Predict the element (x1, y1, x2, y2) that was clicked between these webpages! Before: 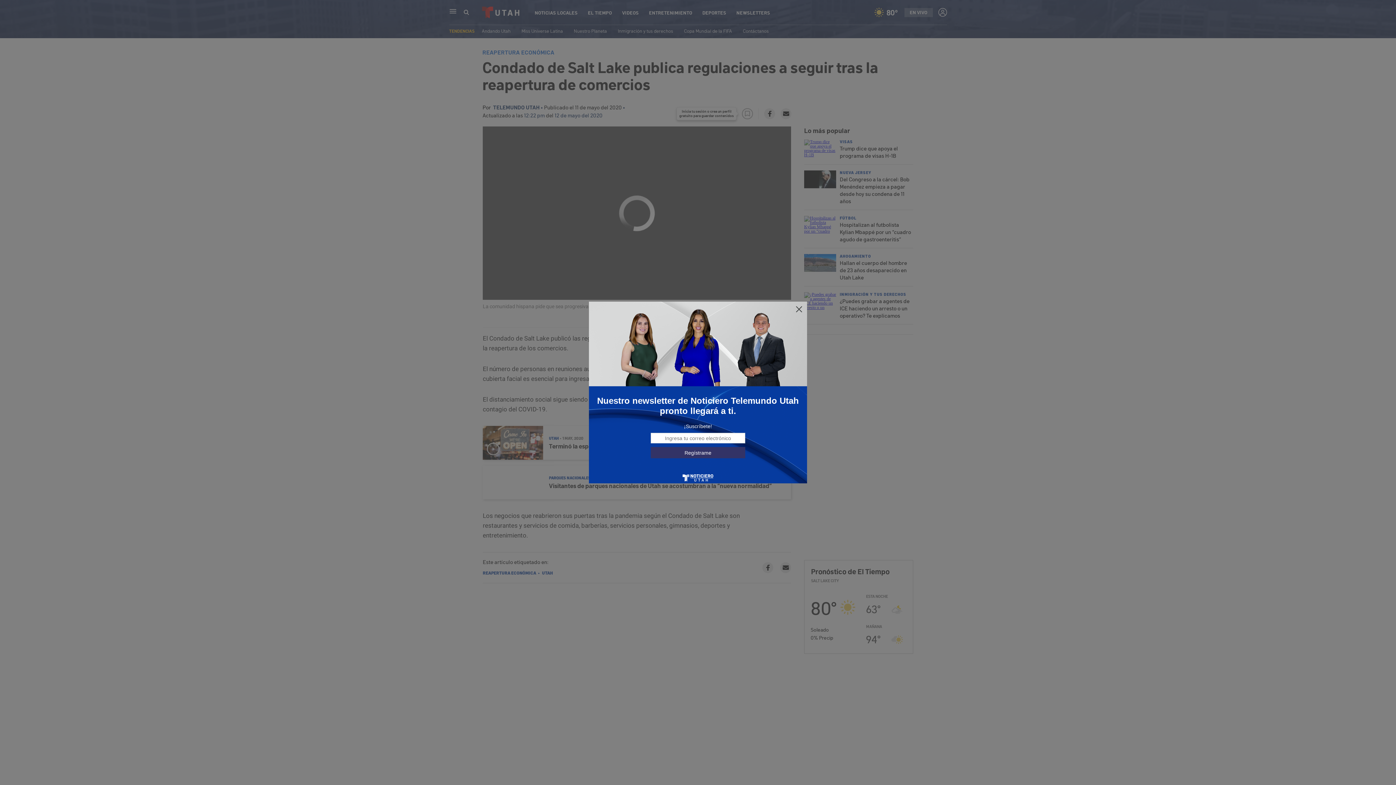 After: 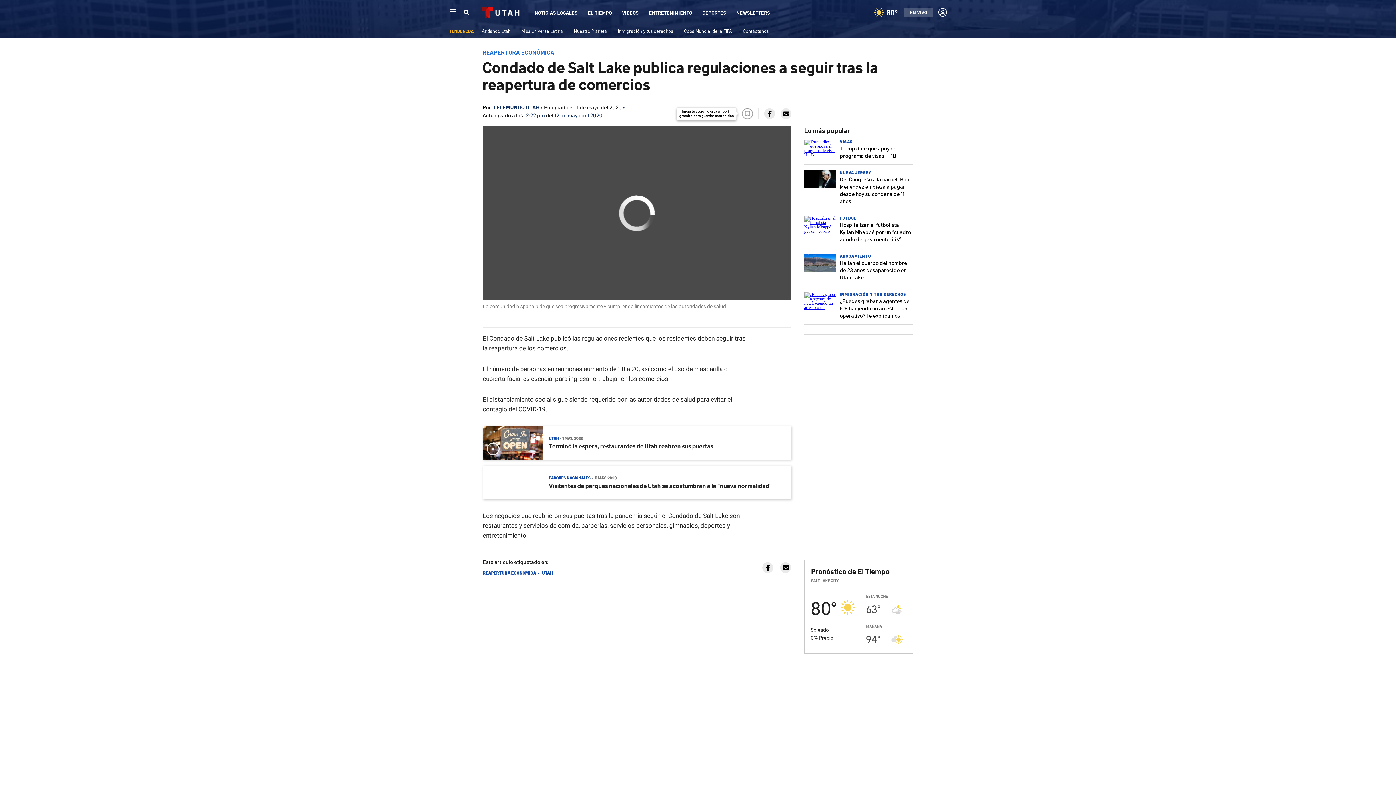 Action: bbox: (795, 305, 803, 313)